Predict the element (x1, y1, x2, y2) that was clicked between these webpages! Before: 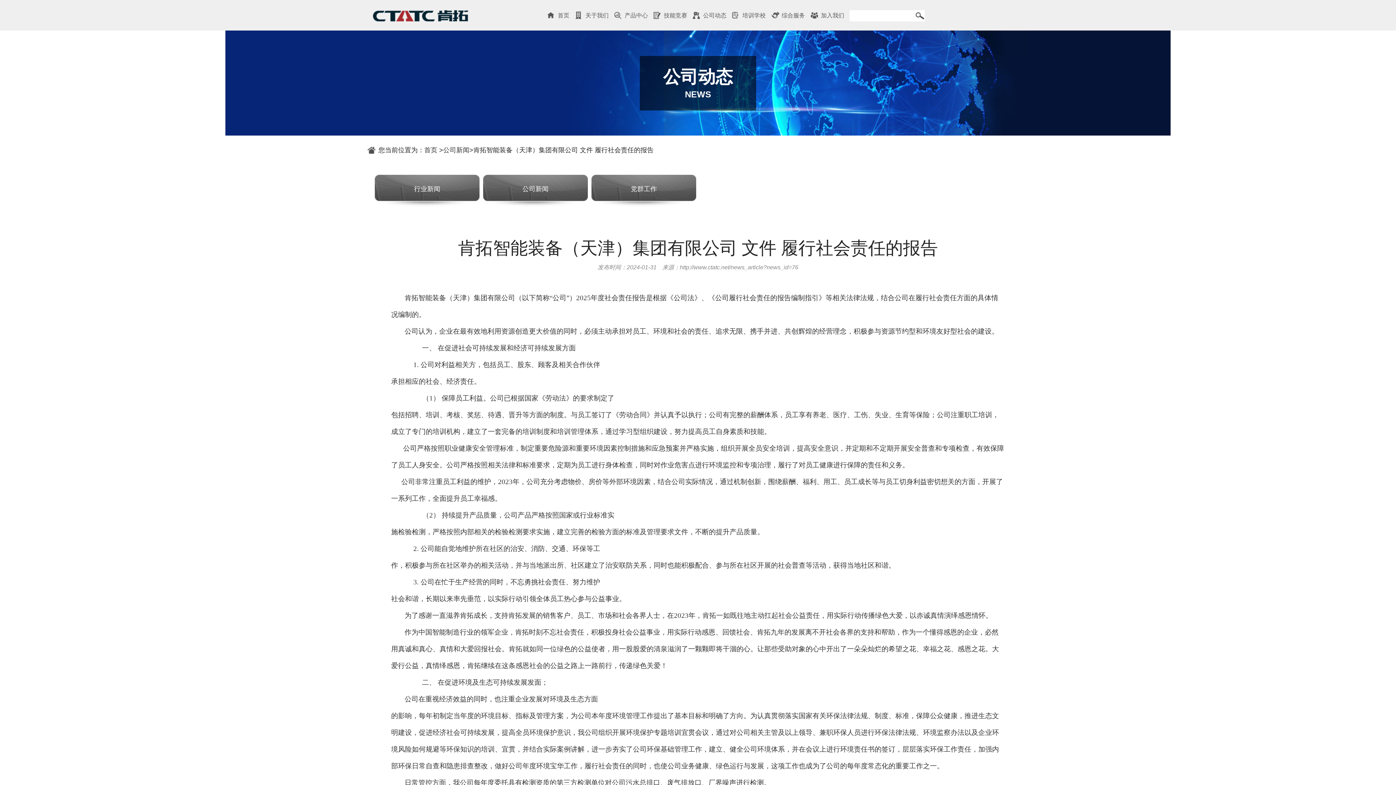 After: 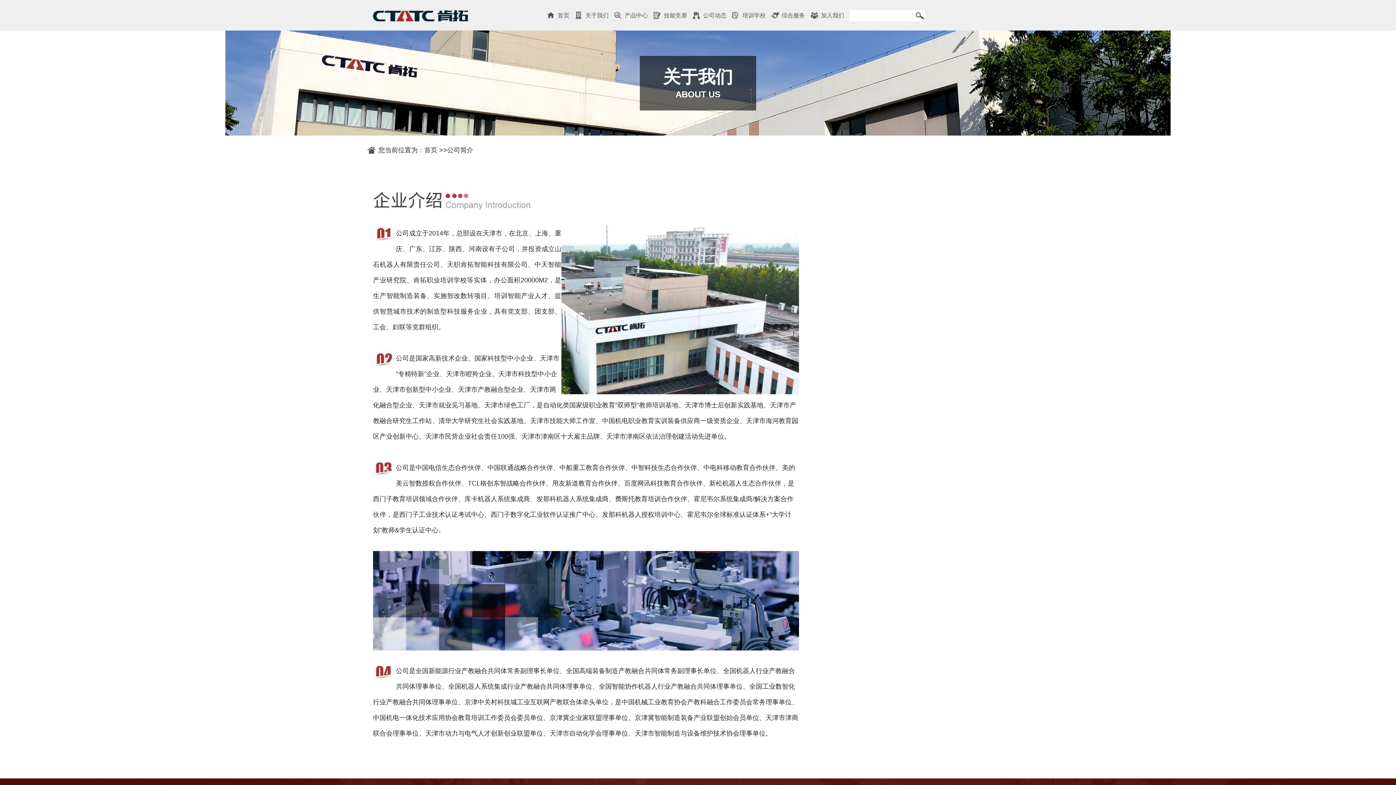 Action: label: 关于我们 bbox: (575, 10, 614, 20)